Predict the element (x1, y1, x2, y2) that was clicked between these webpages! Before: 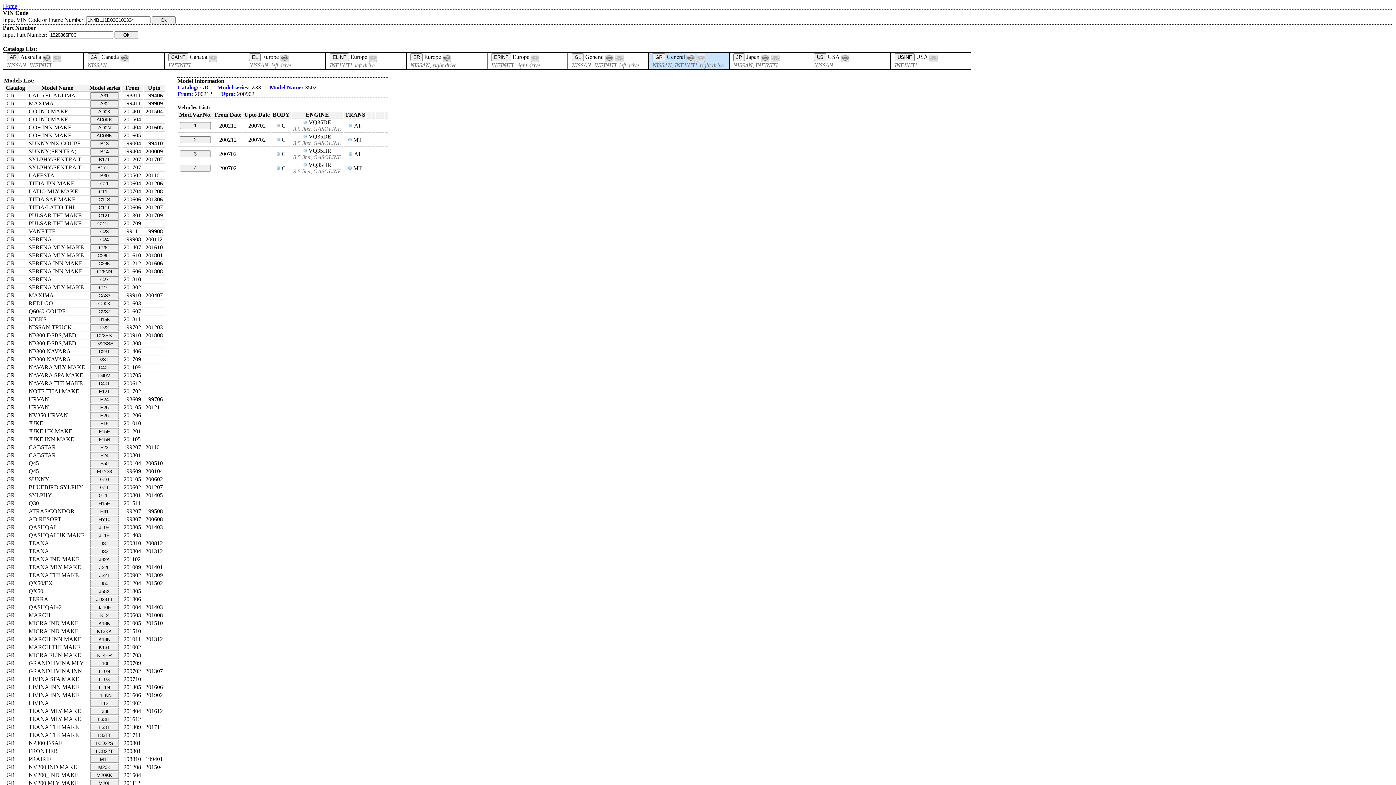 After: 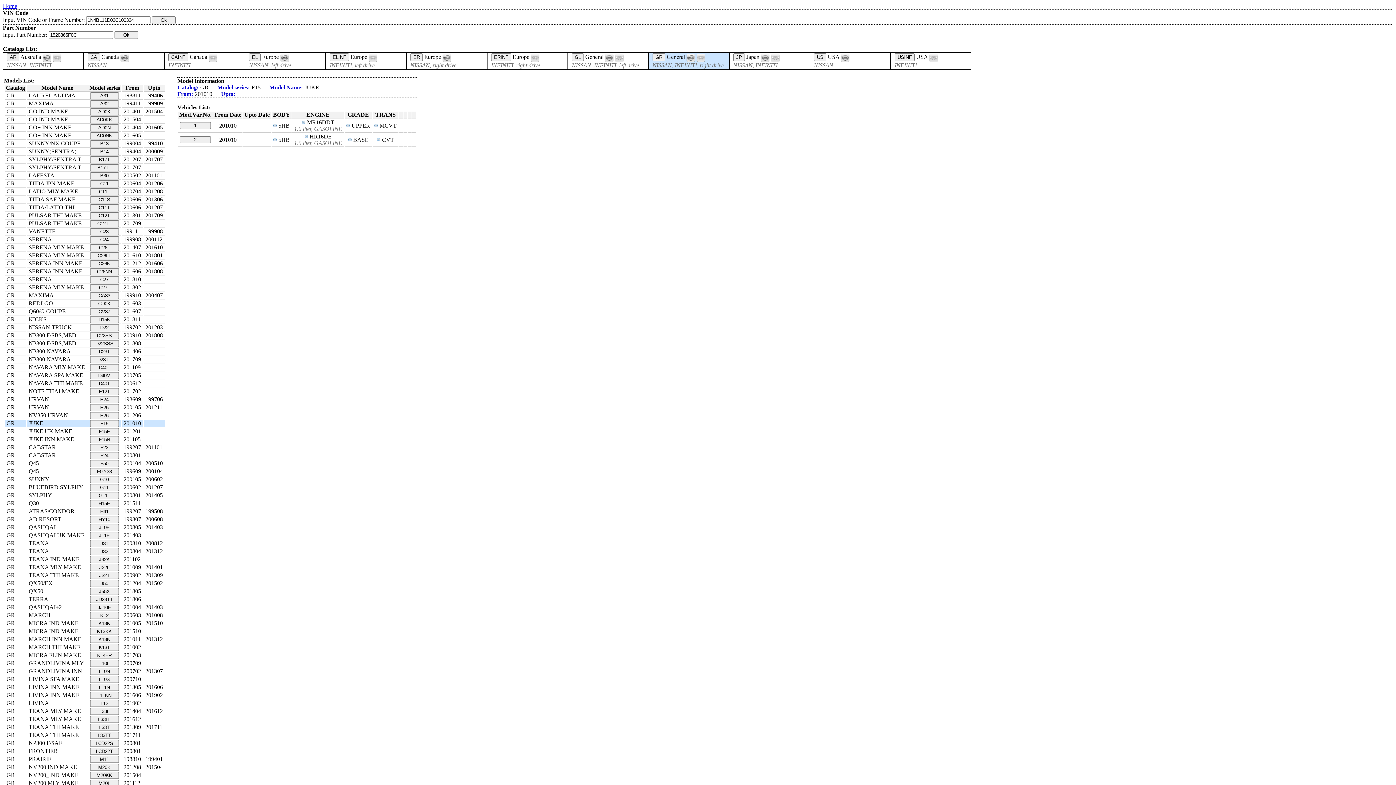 Action: bbox: (90, 420, 118, 427) label: F15